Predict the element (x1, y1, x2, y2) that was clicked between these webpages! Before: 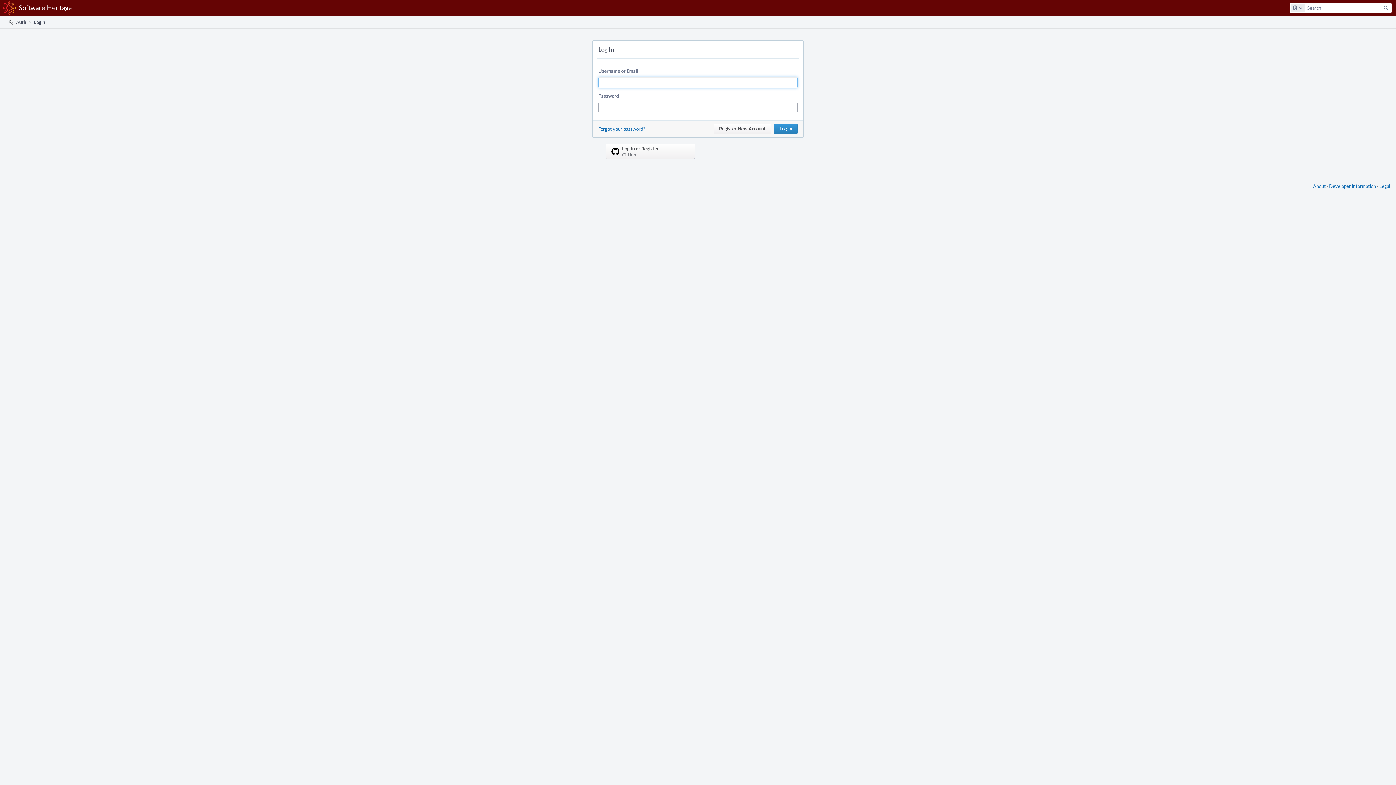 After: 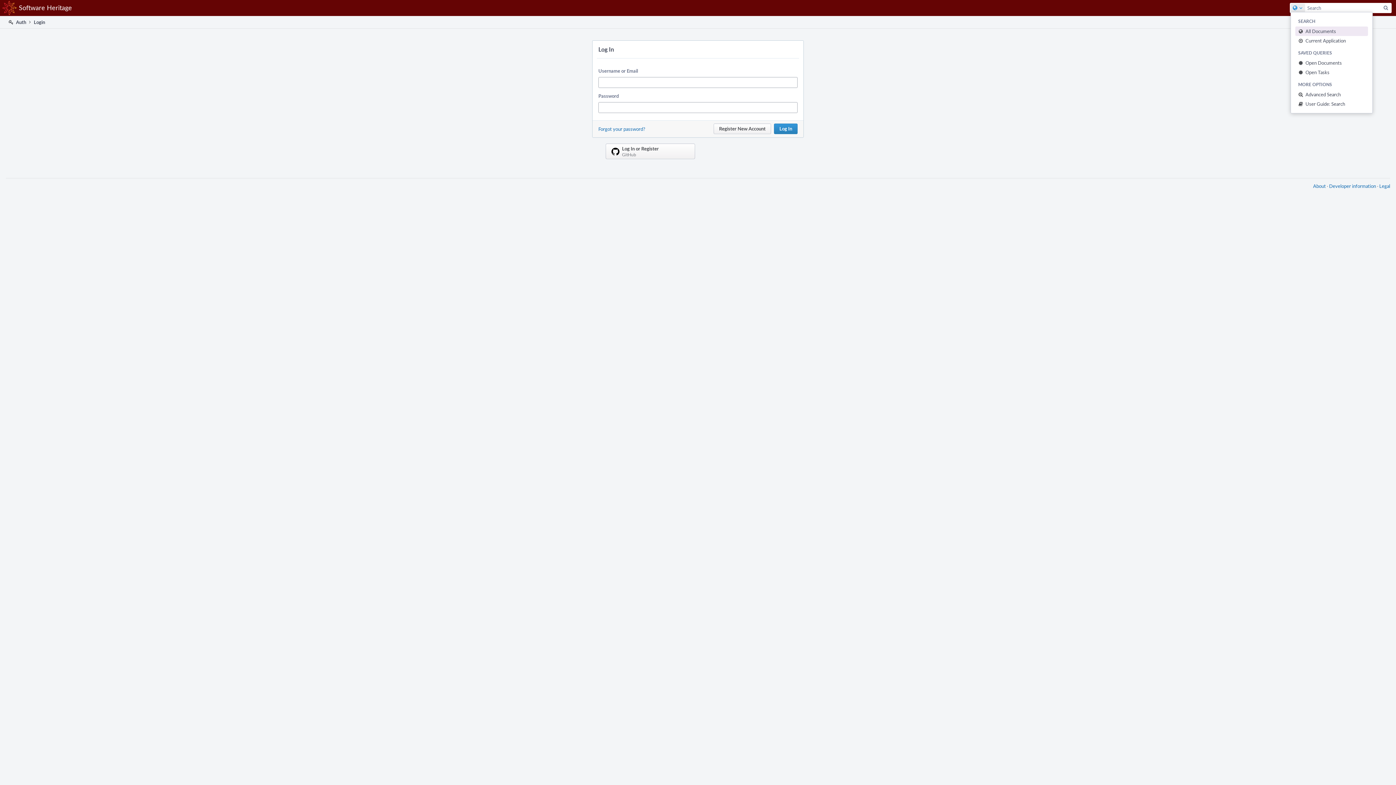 Action: bbox: (1290, 3, 1305, 12) label: Configure Global Search